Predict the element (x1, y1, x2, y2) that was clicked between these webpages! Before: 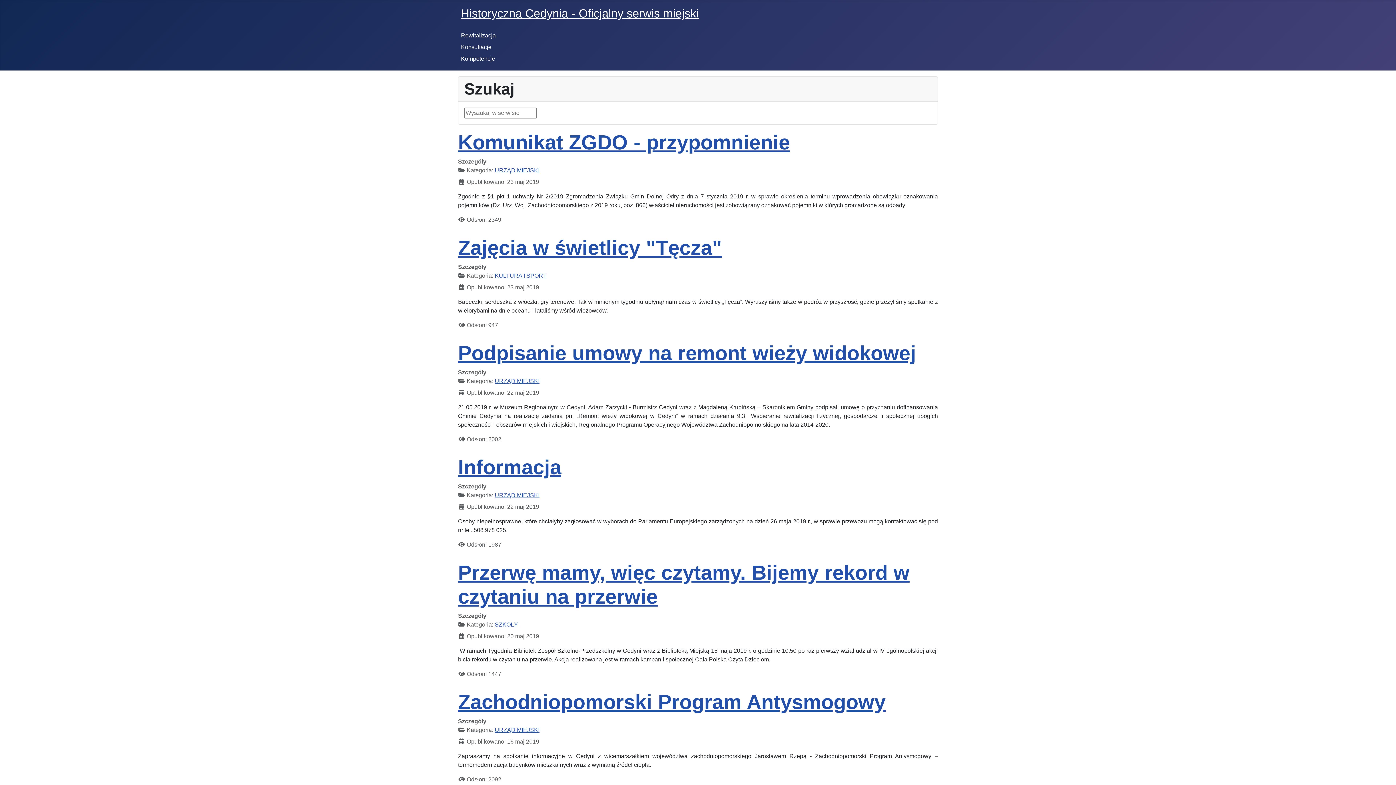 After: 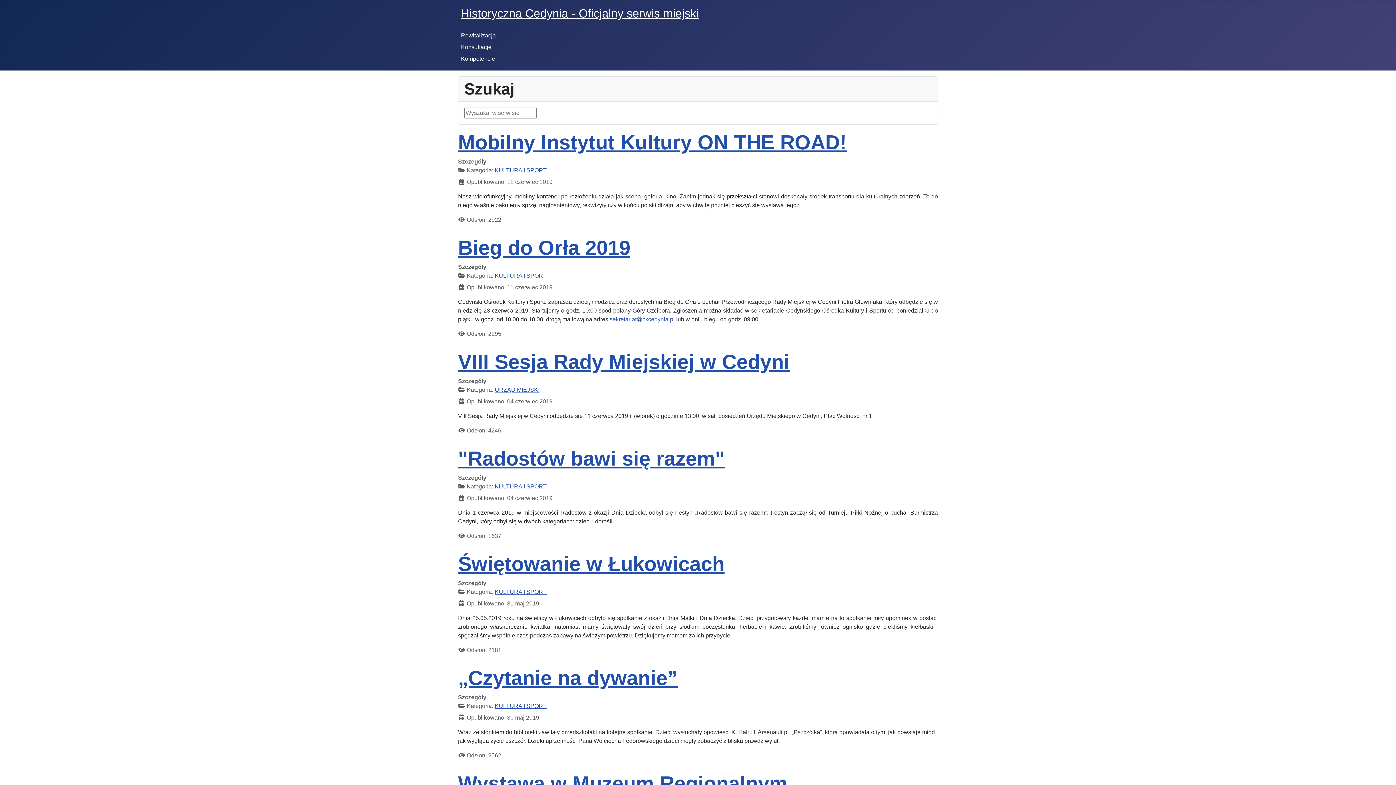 Action: bbox: (461, 6, 698, 20) label: Historyczna Cedynia - Oficjalny serwis miejski